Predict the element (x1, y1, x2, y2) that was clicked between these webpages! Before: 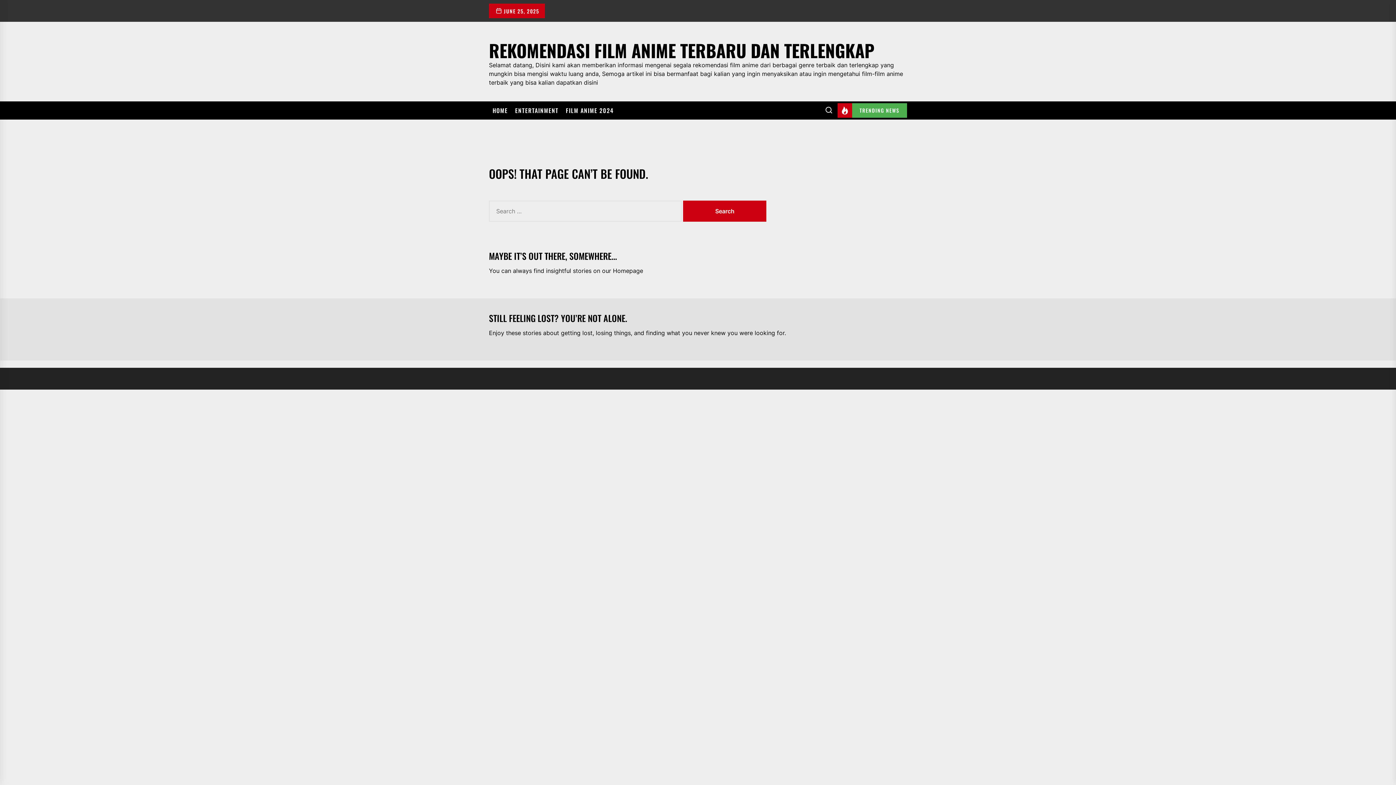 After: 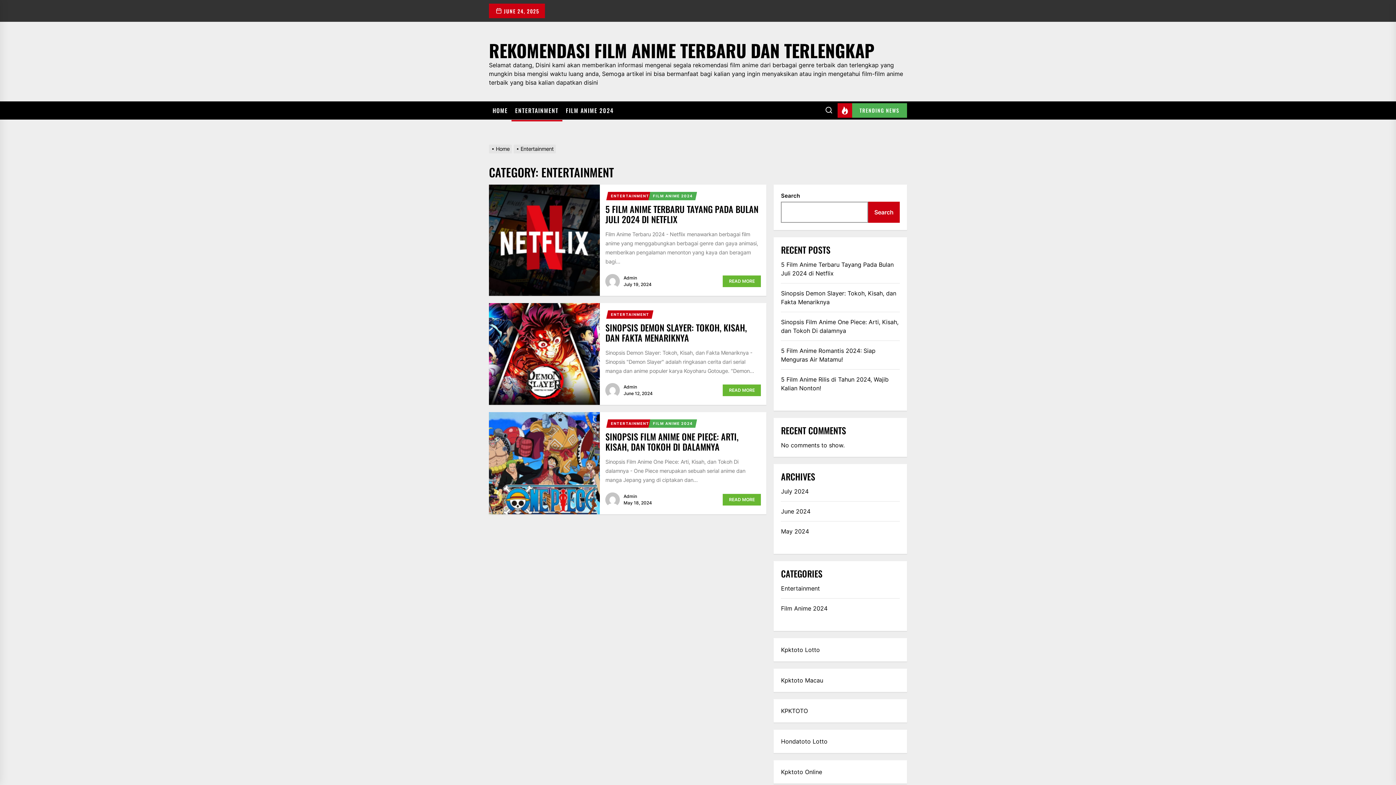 Action: bbox: (515, 106, 558, 114) label: ENTERTAINMENT